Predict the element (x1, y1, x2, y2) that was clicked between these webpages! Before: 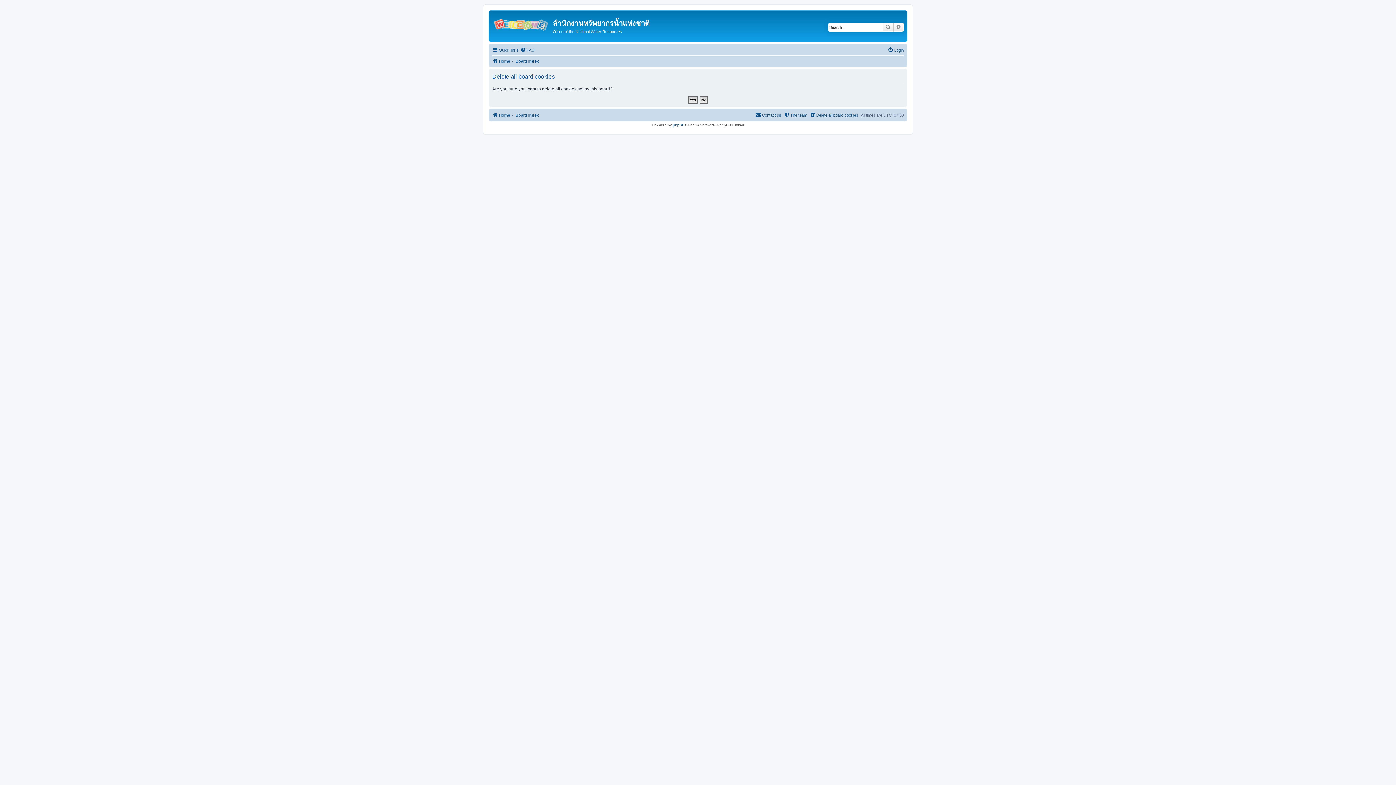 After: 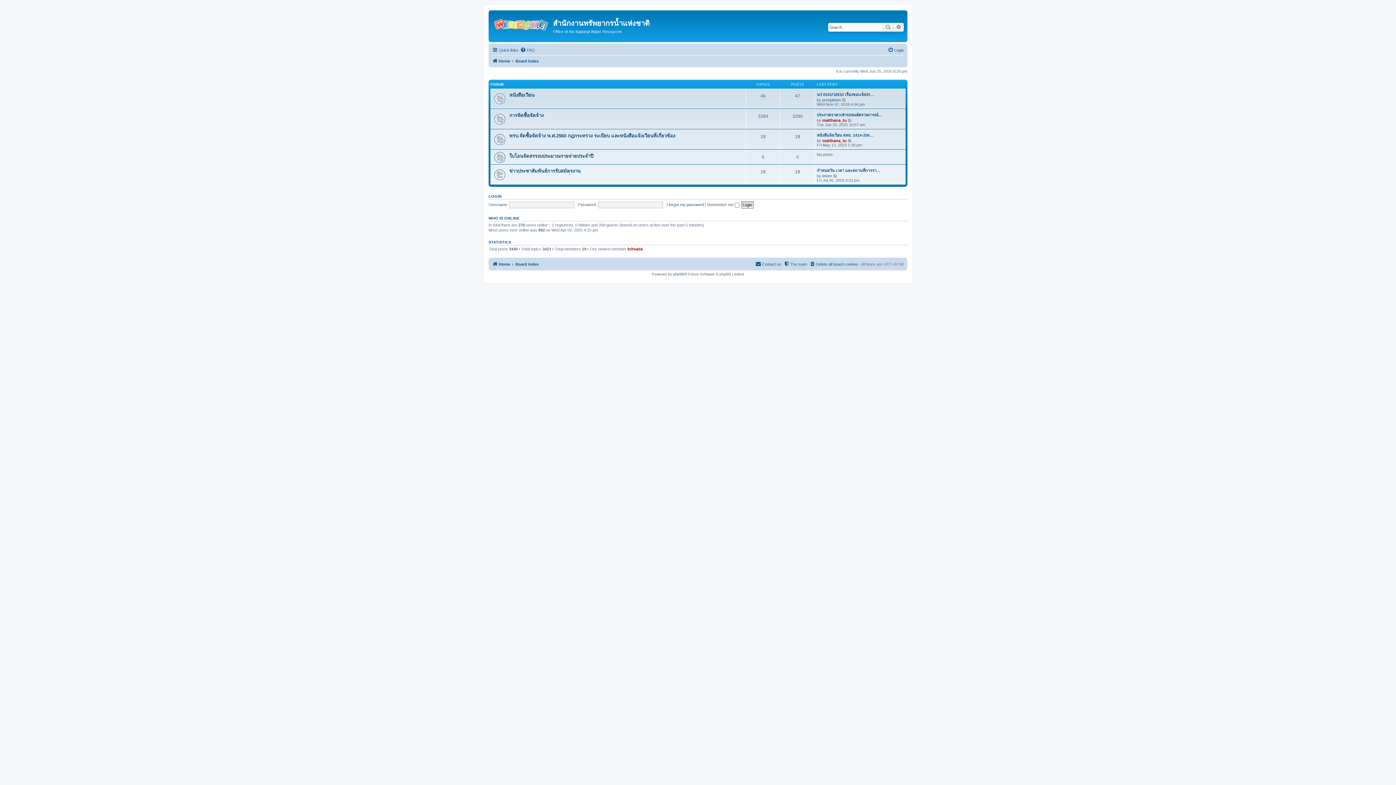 Action: bbox: (492, 56, 510, 65) label: Home